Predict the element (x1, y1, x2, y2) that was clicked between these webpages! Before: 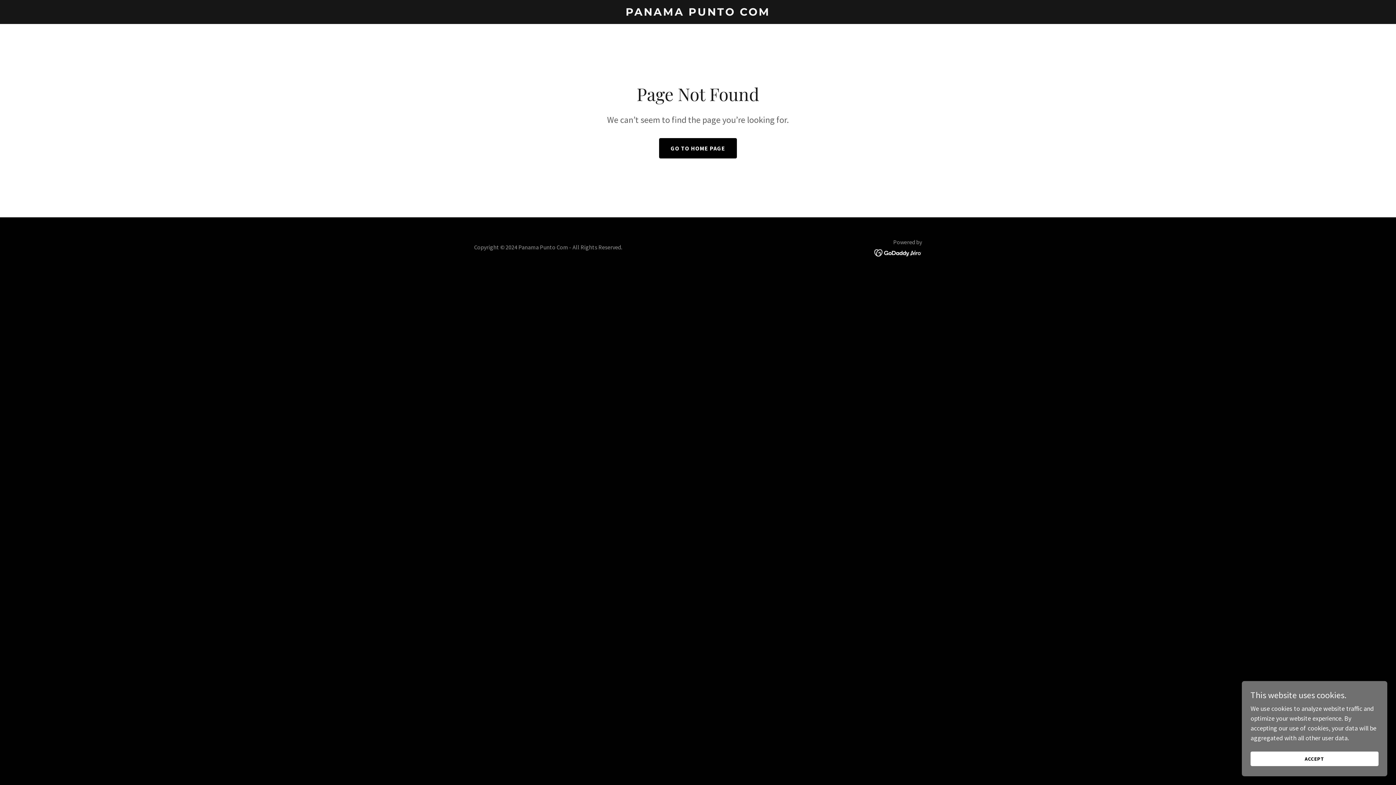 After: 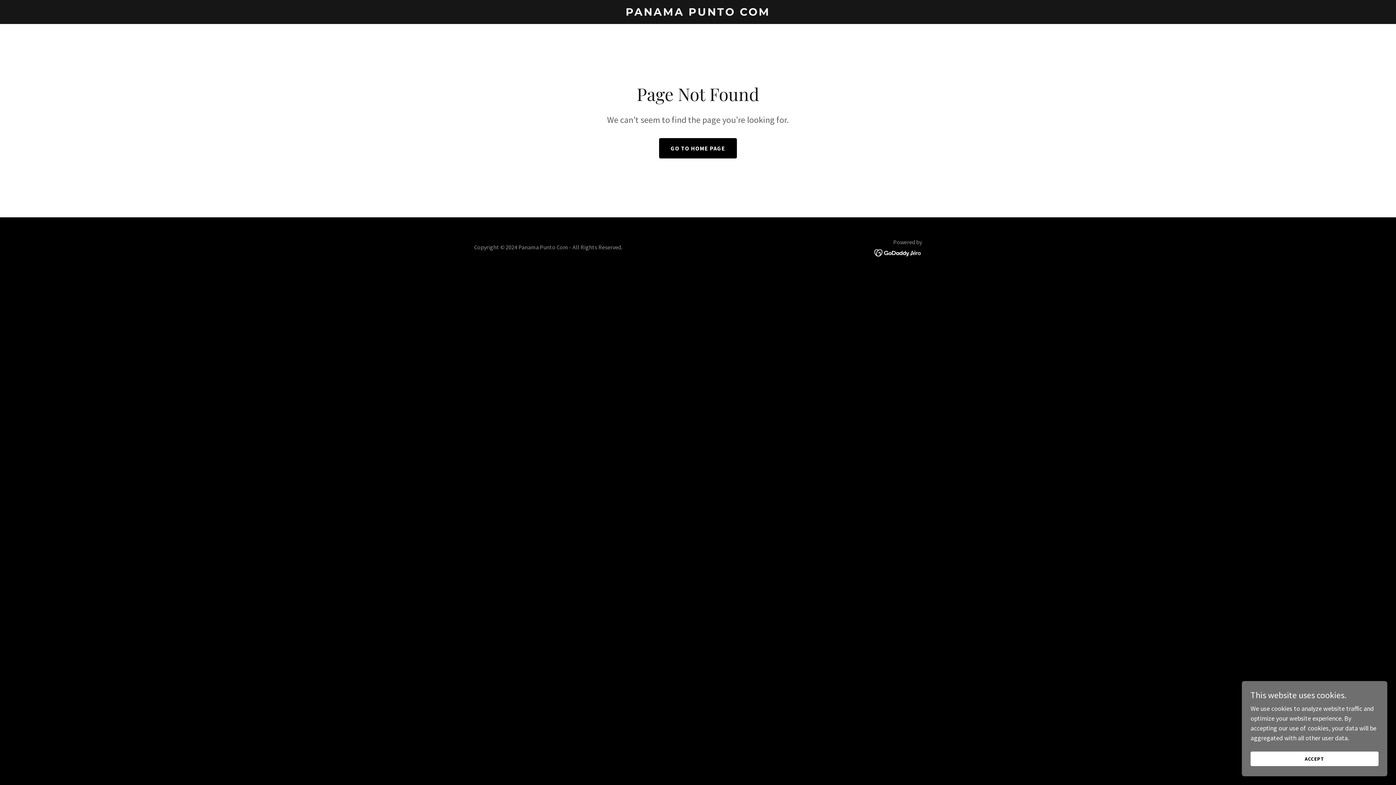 Action: bbox: (874, 248, 922, 256)